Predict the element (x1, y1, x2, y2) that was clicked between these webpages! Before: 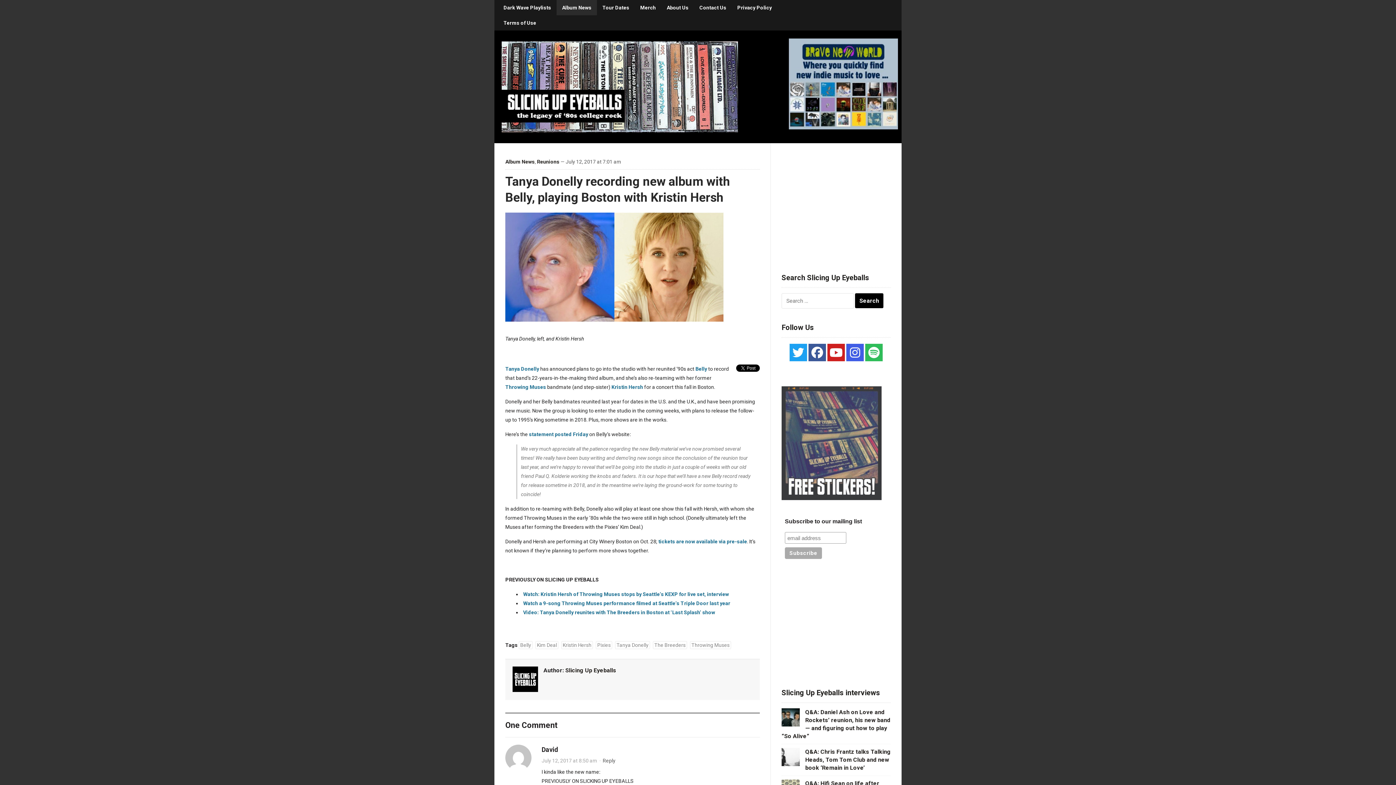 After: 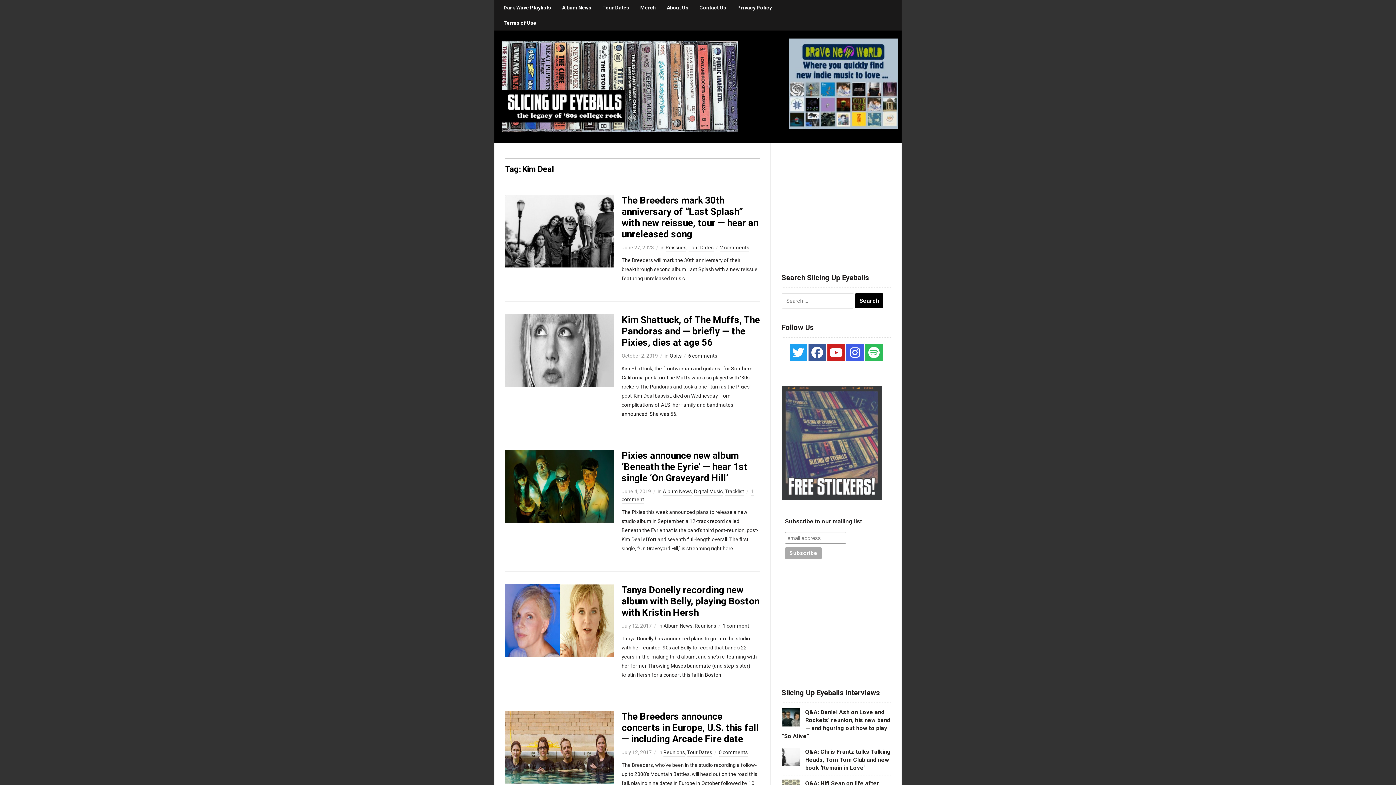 Action: bbox: (535, 641, 558, 649) label: Kim Deal